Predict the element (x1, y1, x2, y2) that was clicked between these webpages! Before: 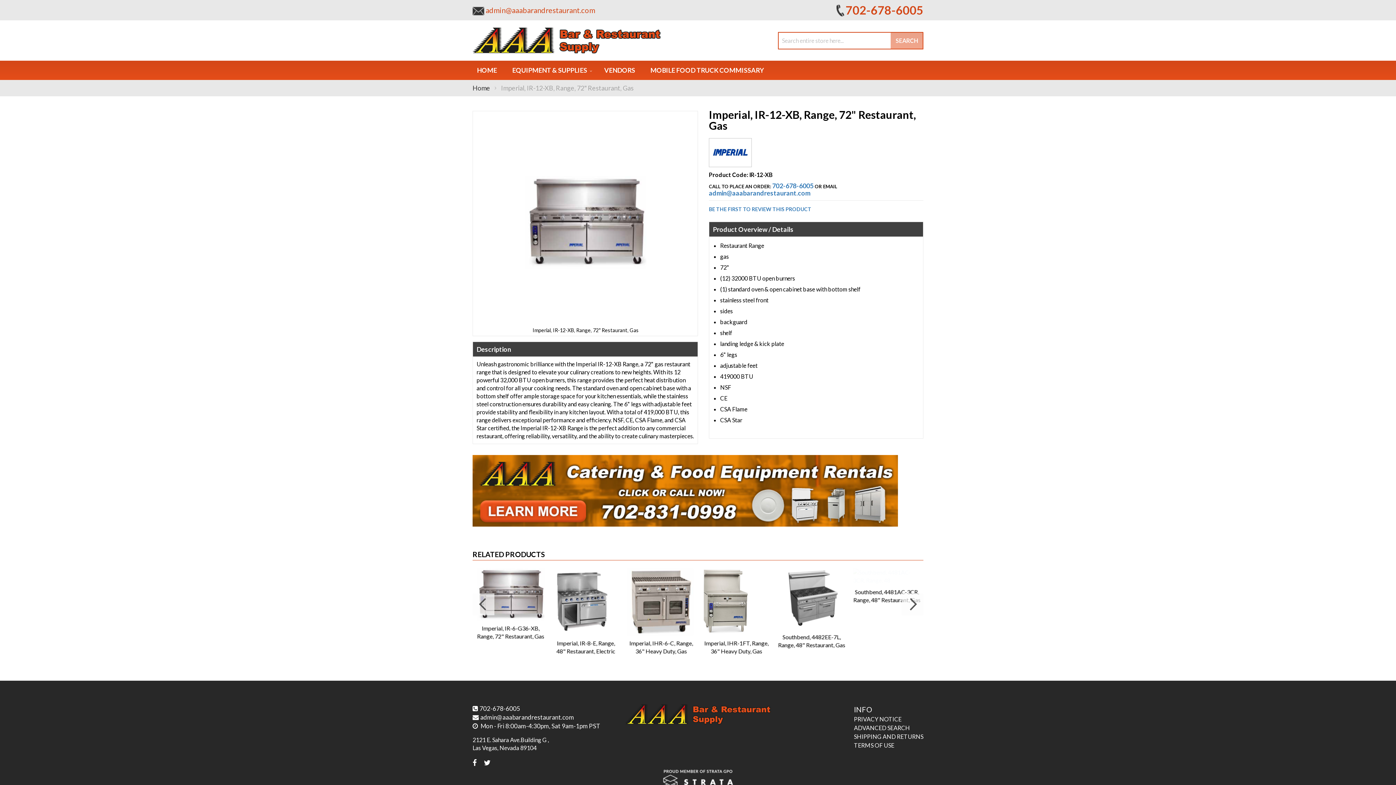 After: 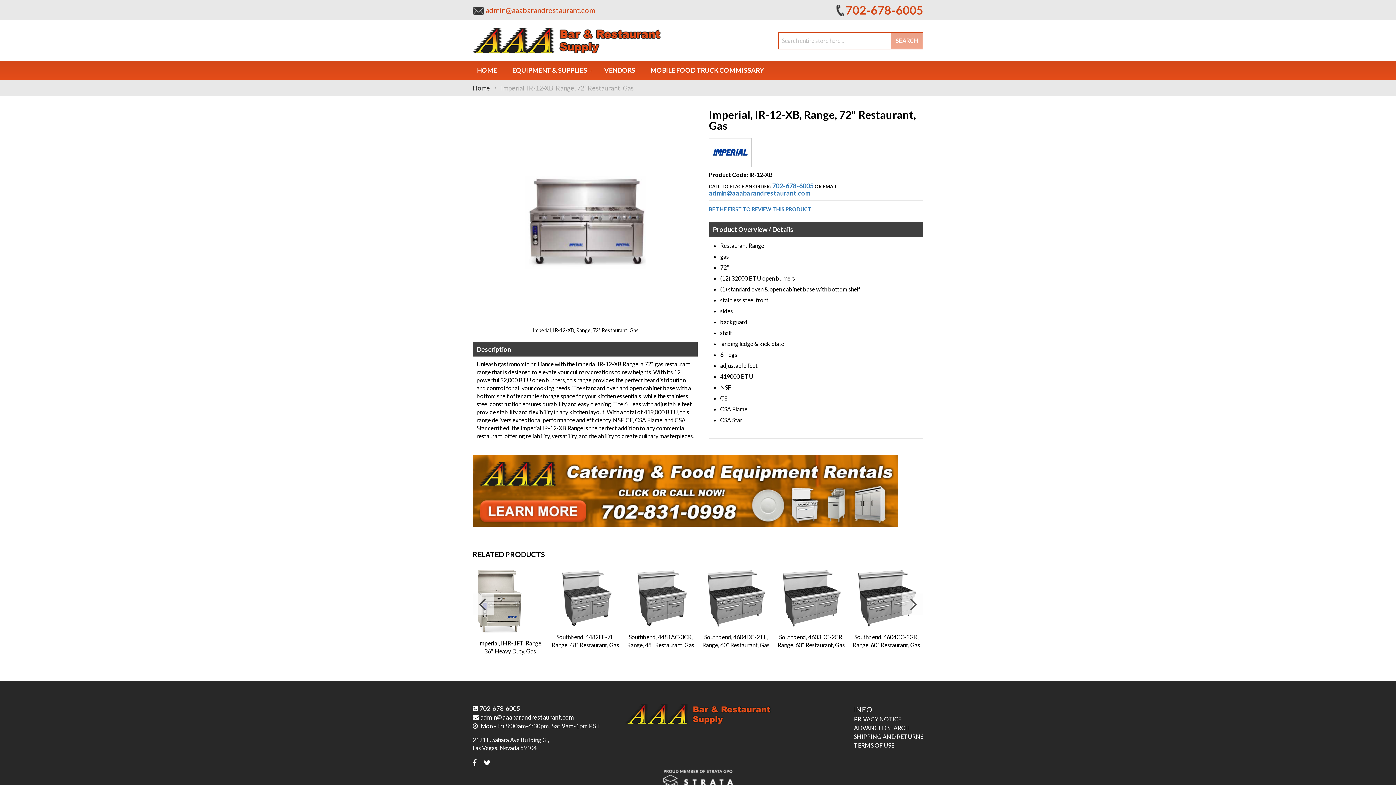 Action: label: Previous bbox: (472, 593, 494, 615)